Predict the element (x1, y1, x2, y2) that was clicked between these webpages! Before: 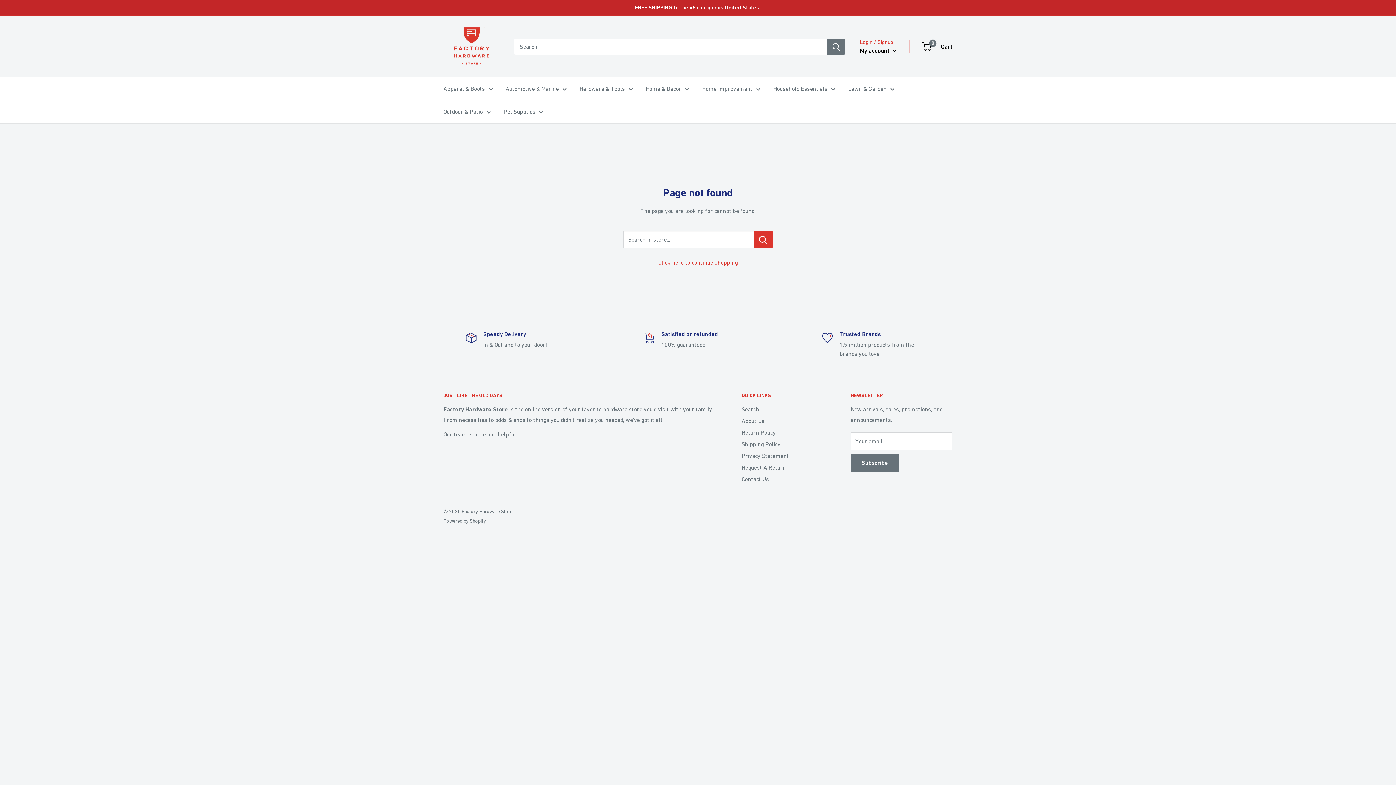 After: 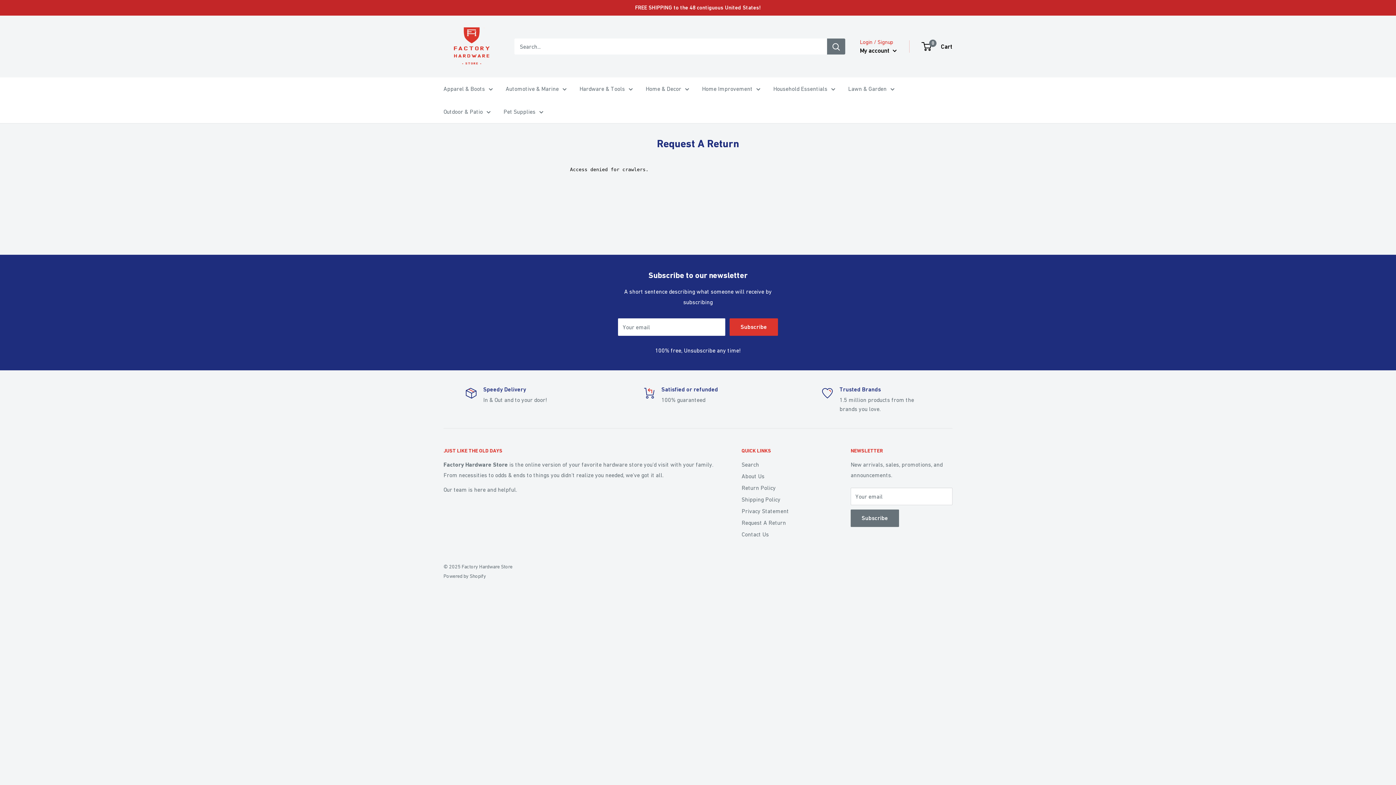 Action: bbox: (741, 461, 825, 473) label: Request A Return